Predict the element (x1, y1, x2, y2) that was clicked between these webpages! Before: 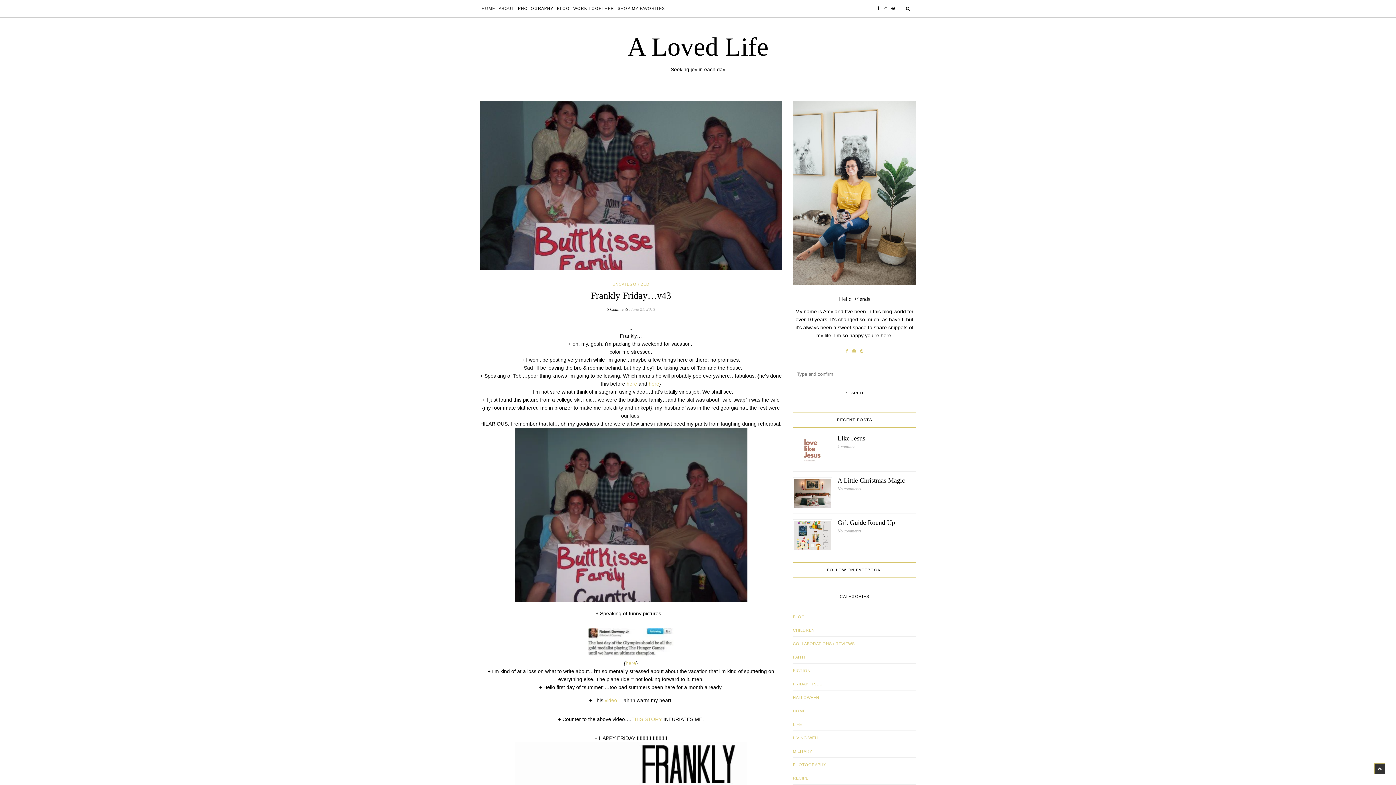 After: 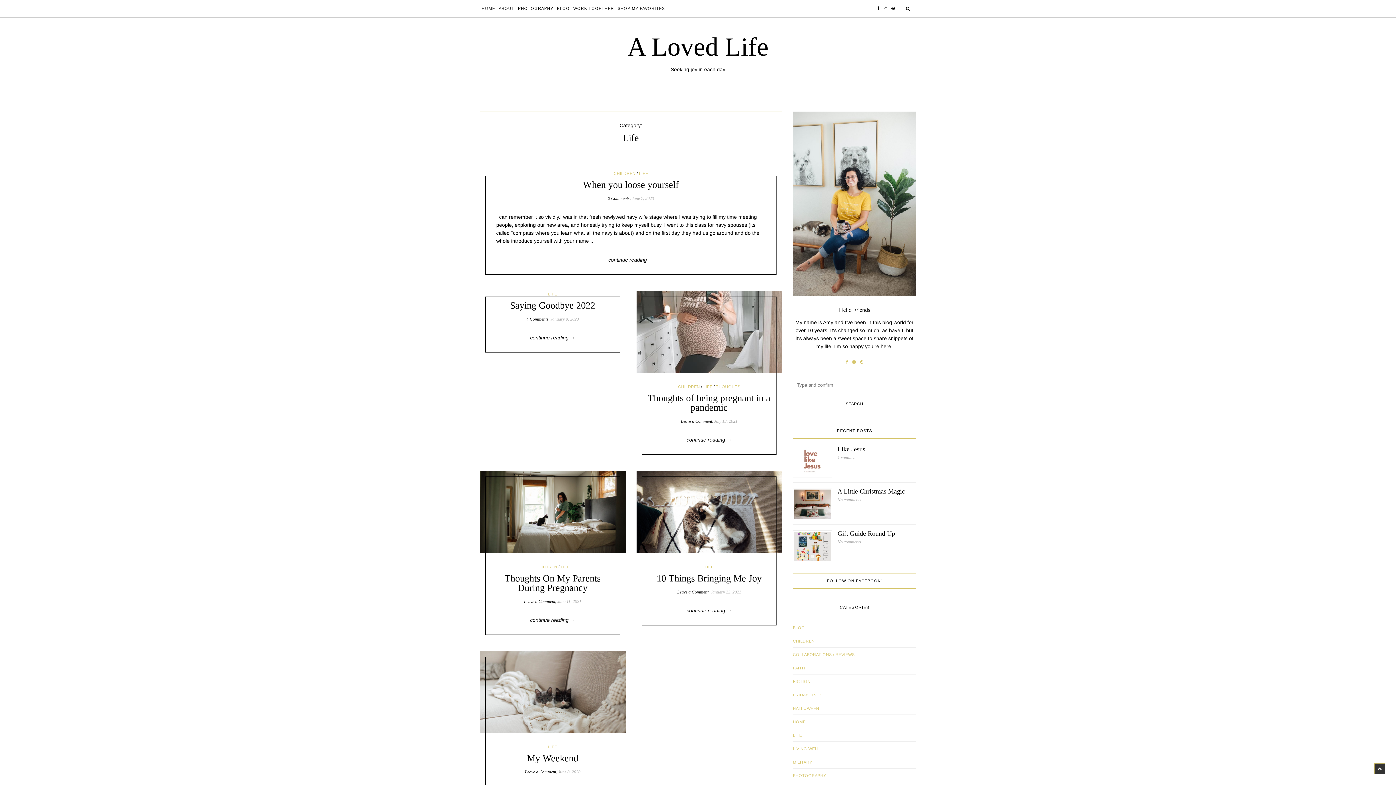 Action: bbox: (793, 719, 802, 731) label: LIFE